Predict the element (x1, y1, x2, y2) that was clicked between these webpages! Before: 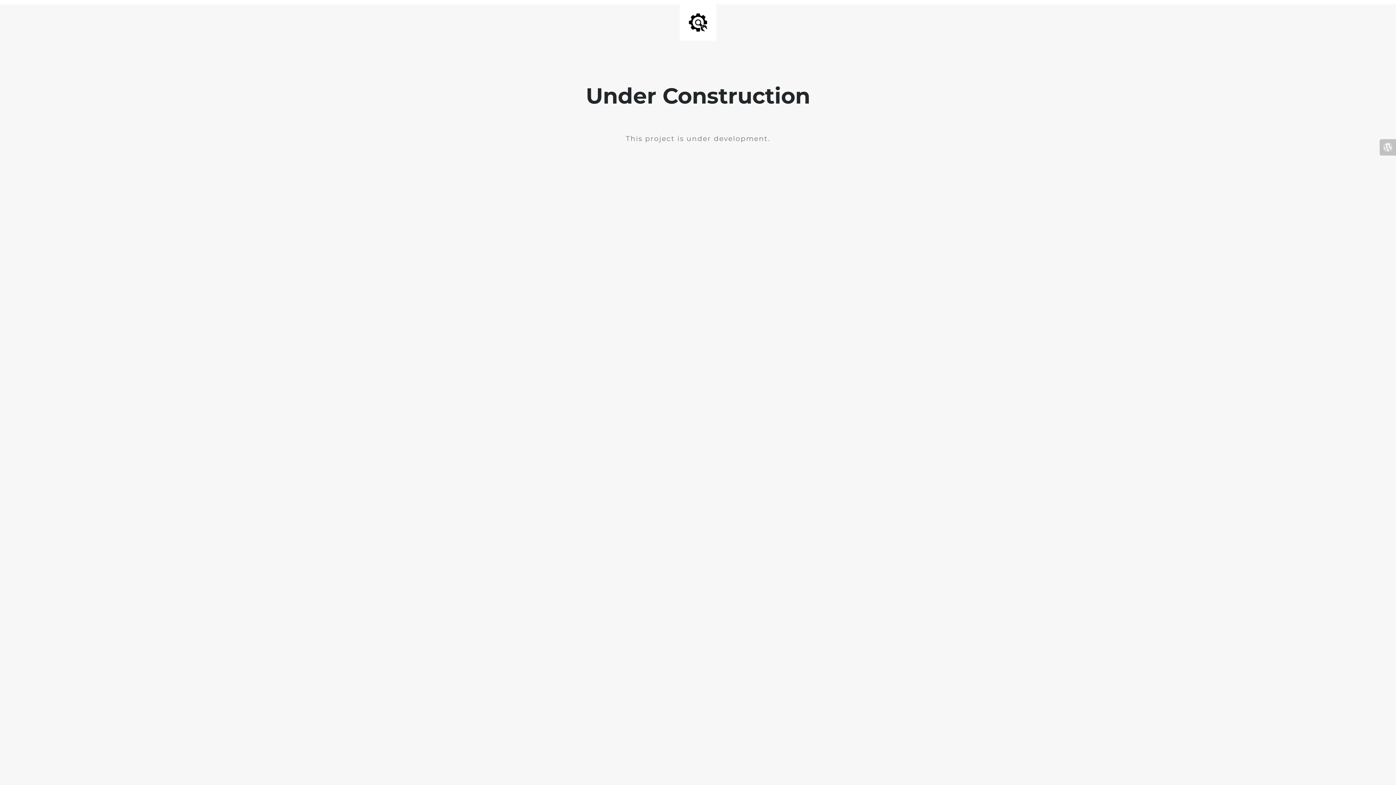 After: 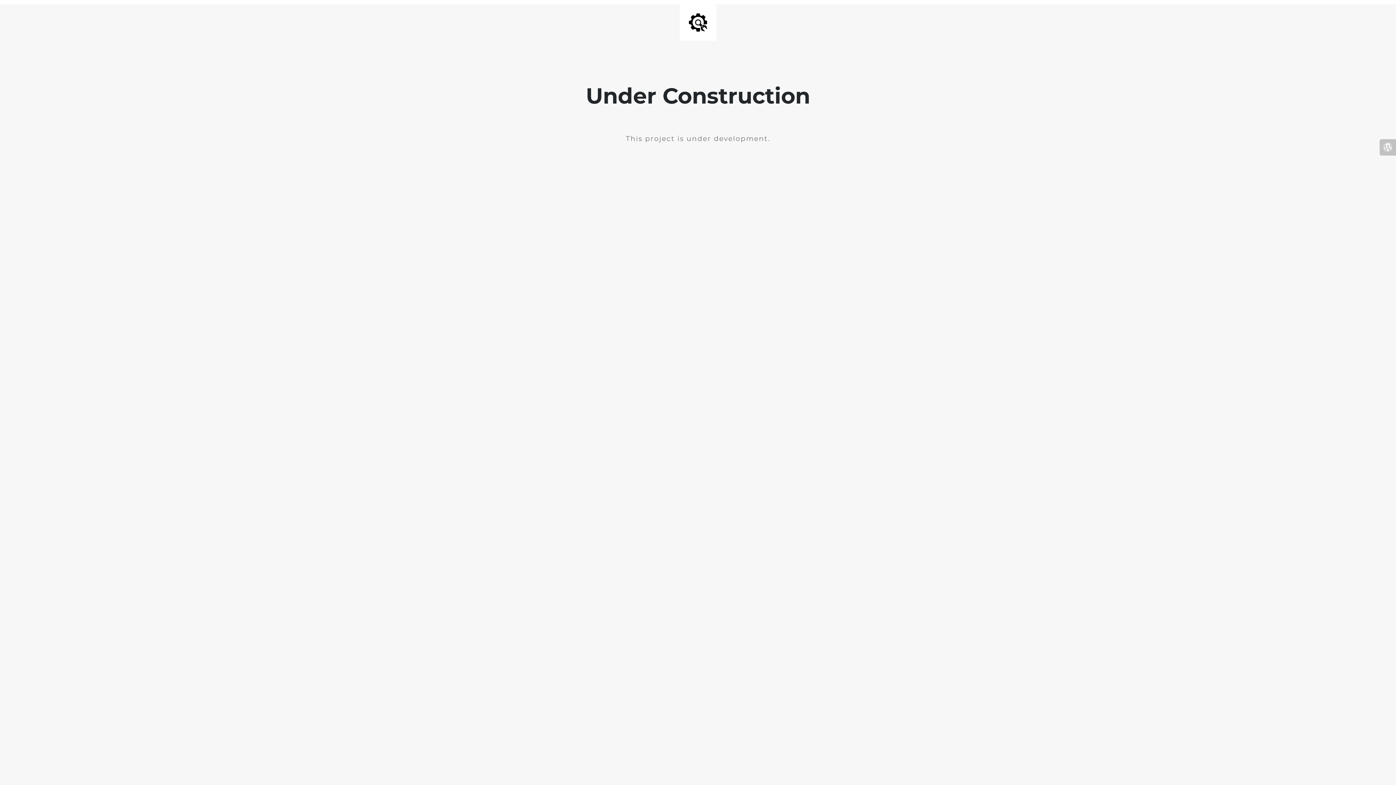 Action: bbox: (1380, 139, 1396, 155)